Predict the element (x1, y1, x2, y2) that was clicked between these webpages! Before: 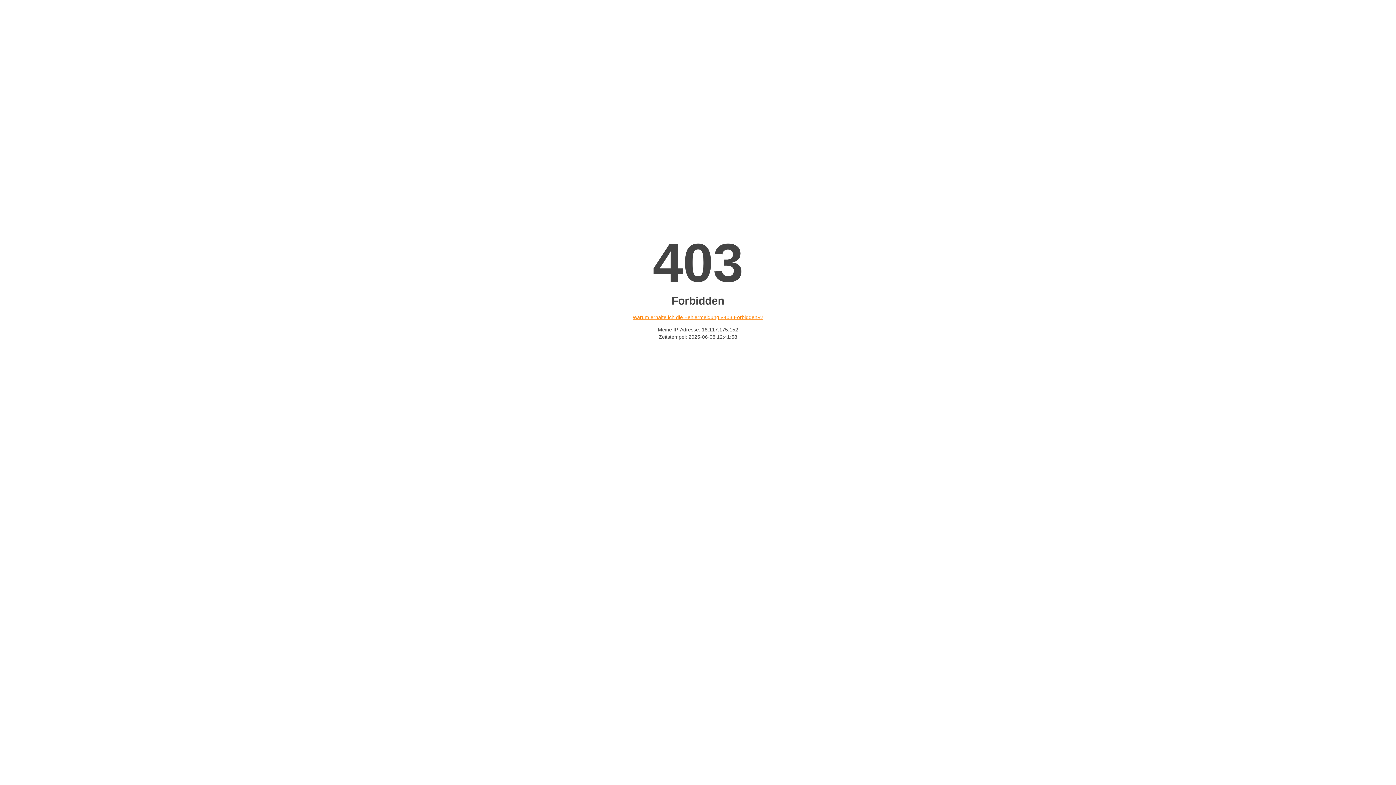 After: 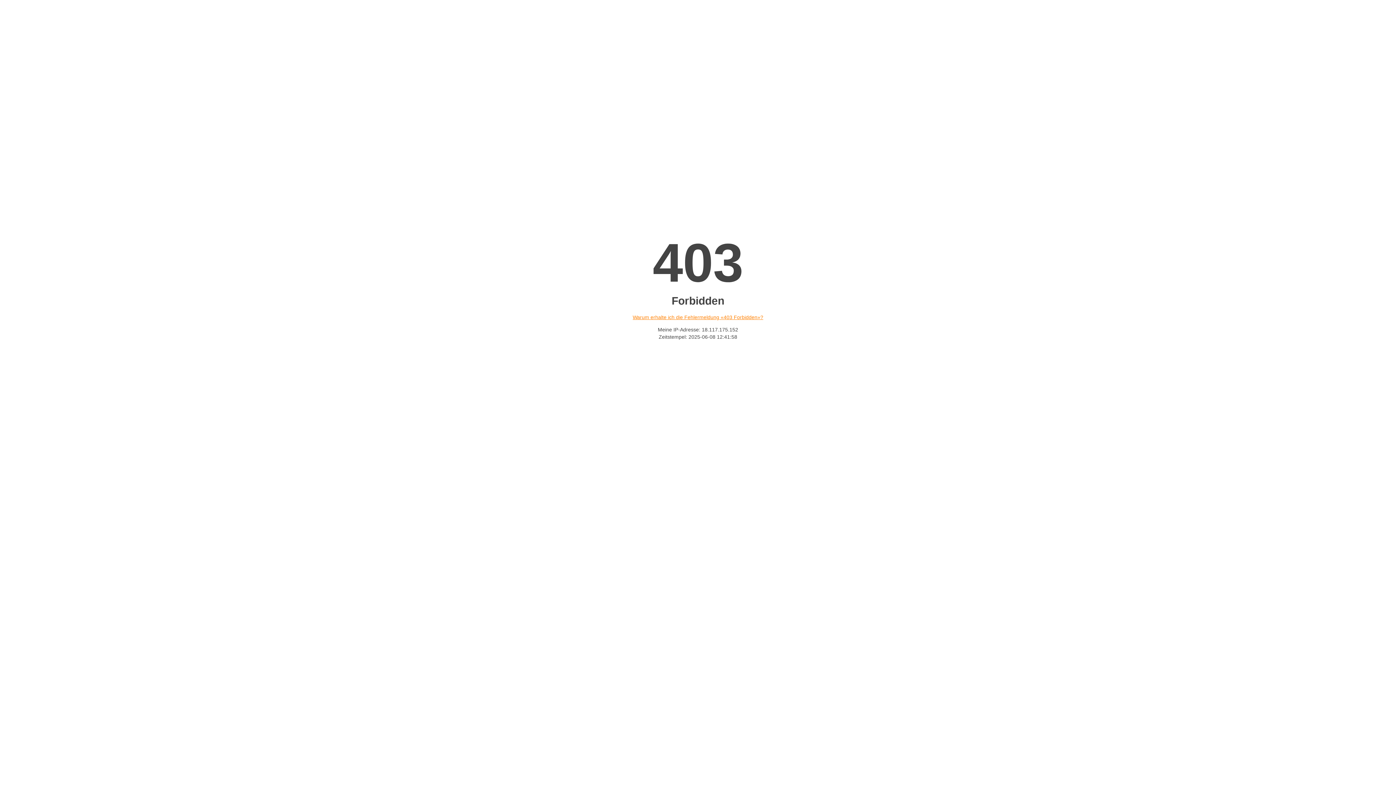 Action: label: Warum erhalte ich die Fehlermeldung «403 Forbidden»? bbox: (632, 314, 763, 320)